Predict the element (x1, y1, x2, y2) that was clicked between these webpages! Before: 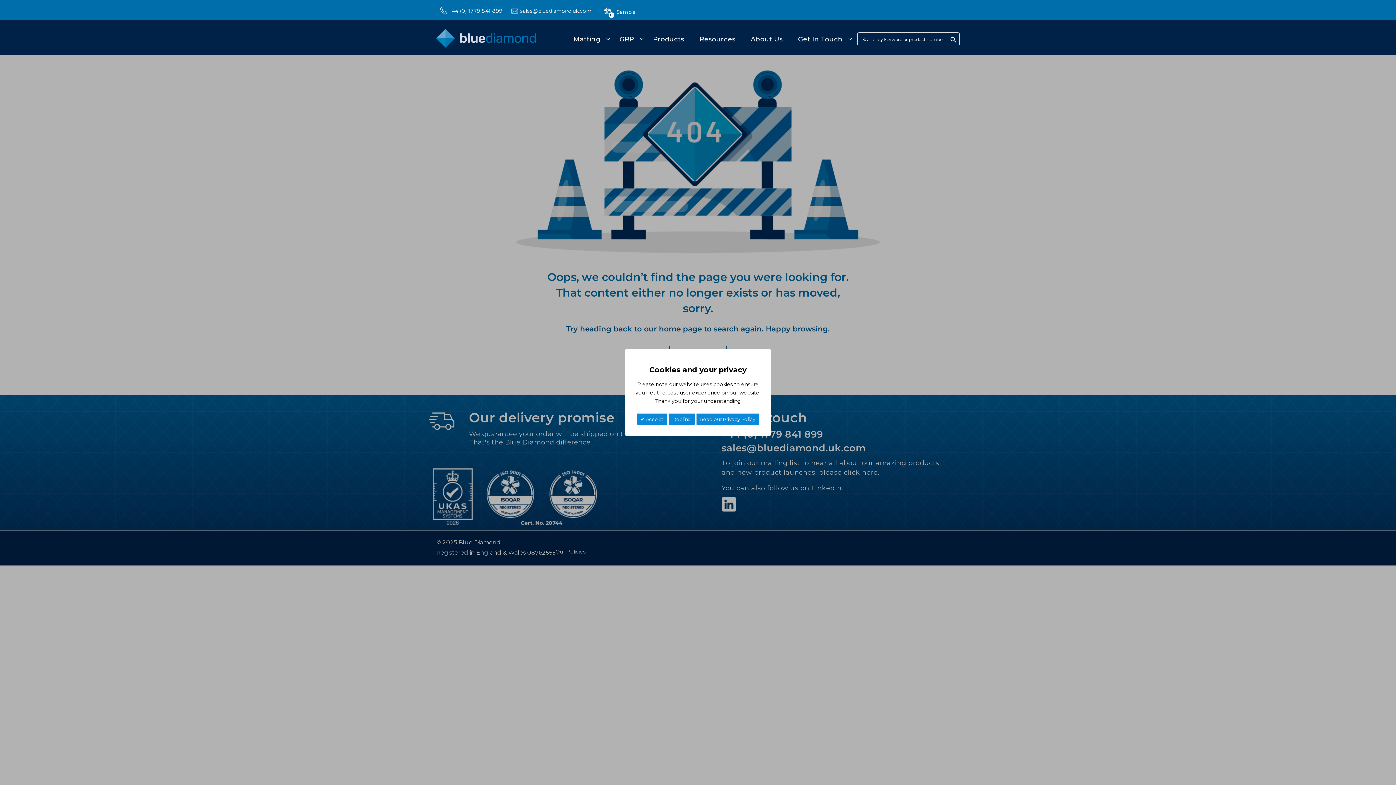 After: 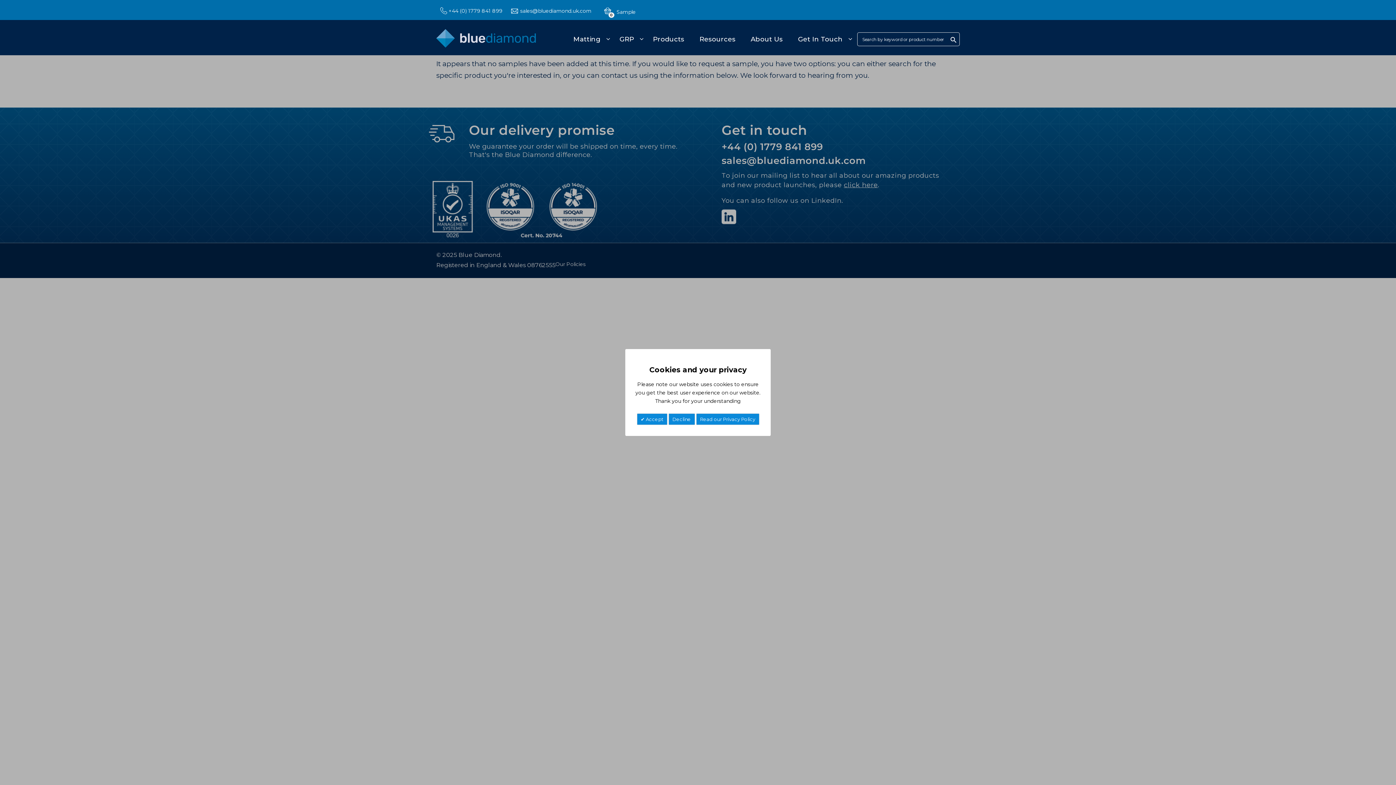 Action: bbox: (604, 2, 636, 17) label: 0